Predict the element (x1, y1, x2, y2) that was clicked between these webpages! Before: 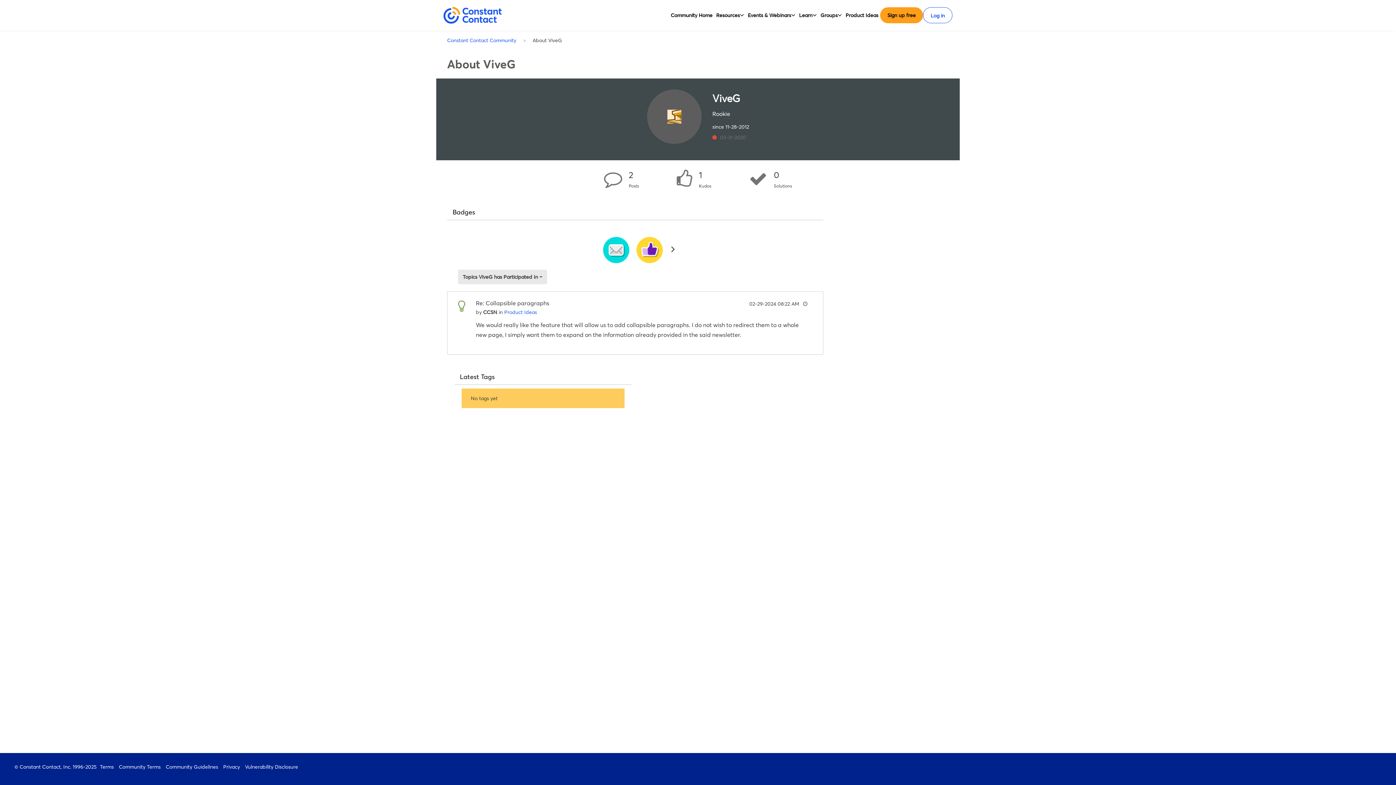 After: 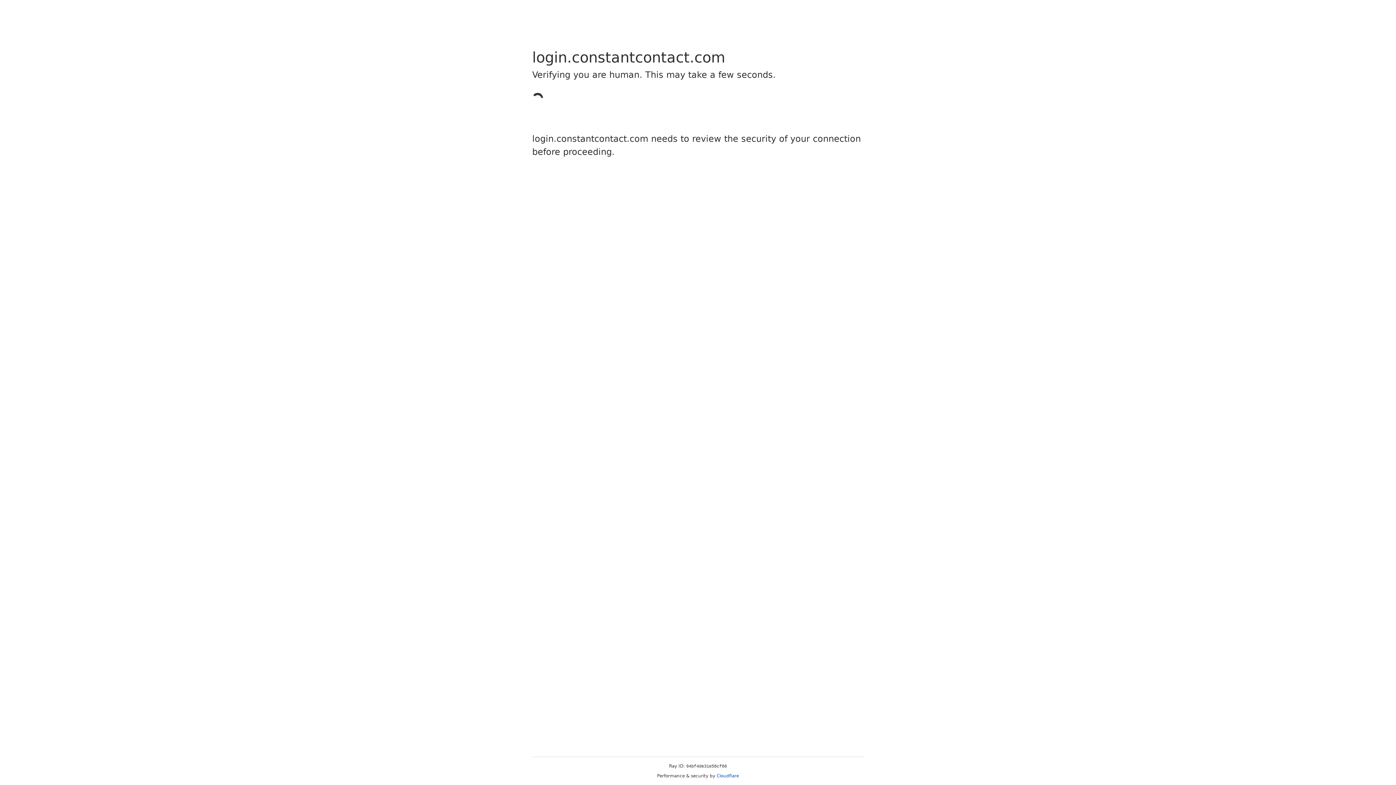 Action: label: Log in bbox: (930, 11, 945, 20)